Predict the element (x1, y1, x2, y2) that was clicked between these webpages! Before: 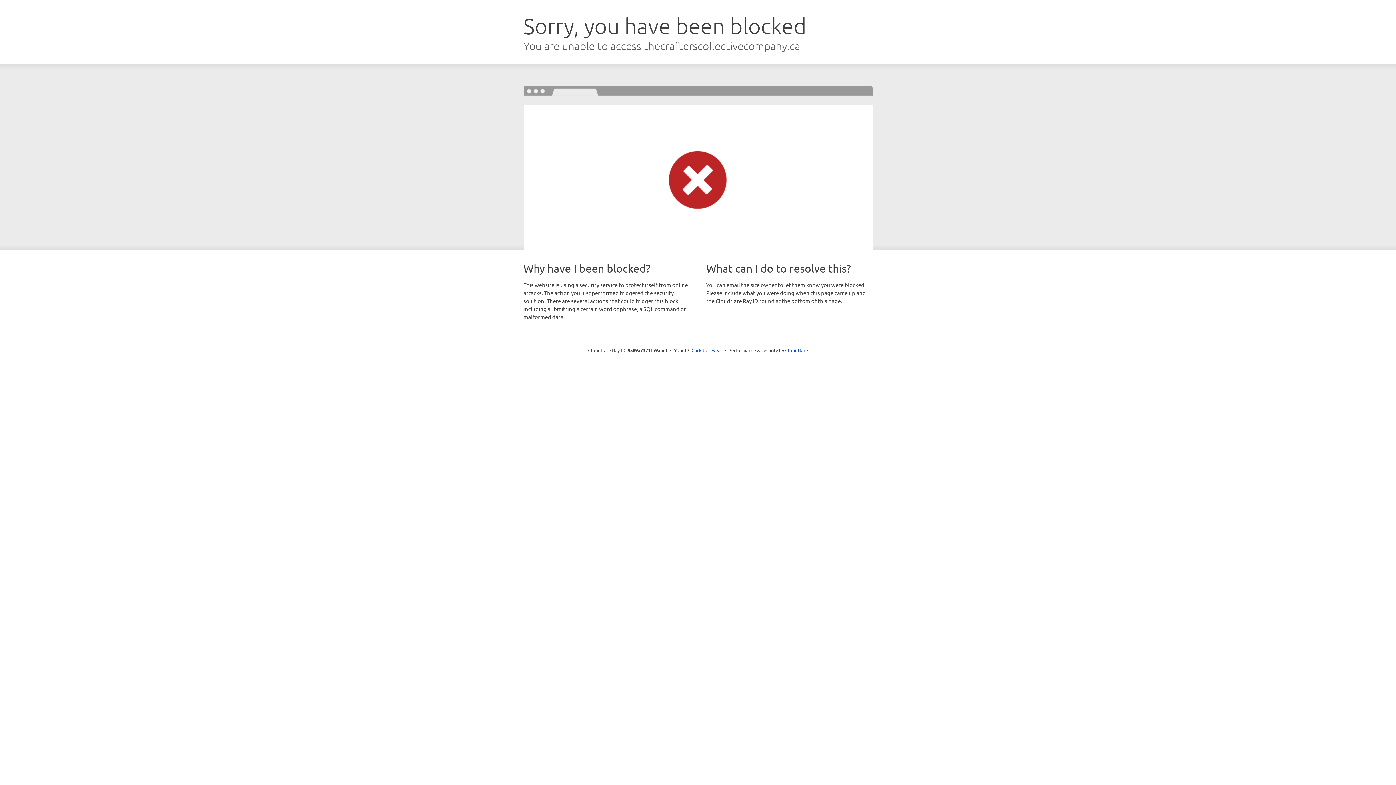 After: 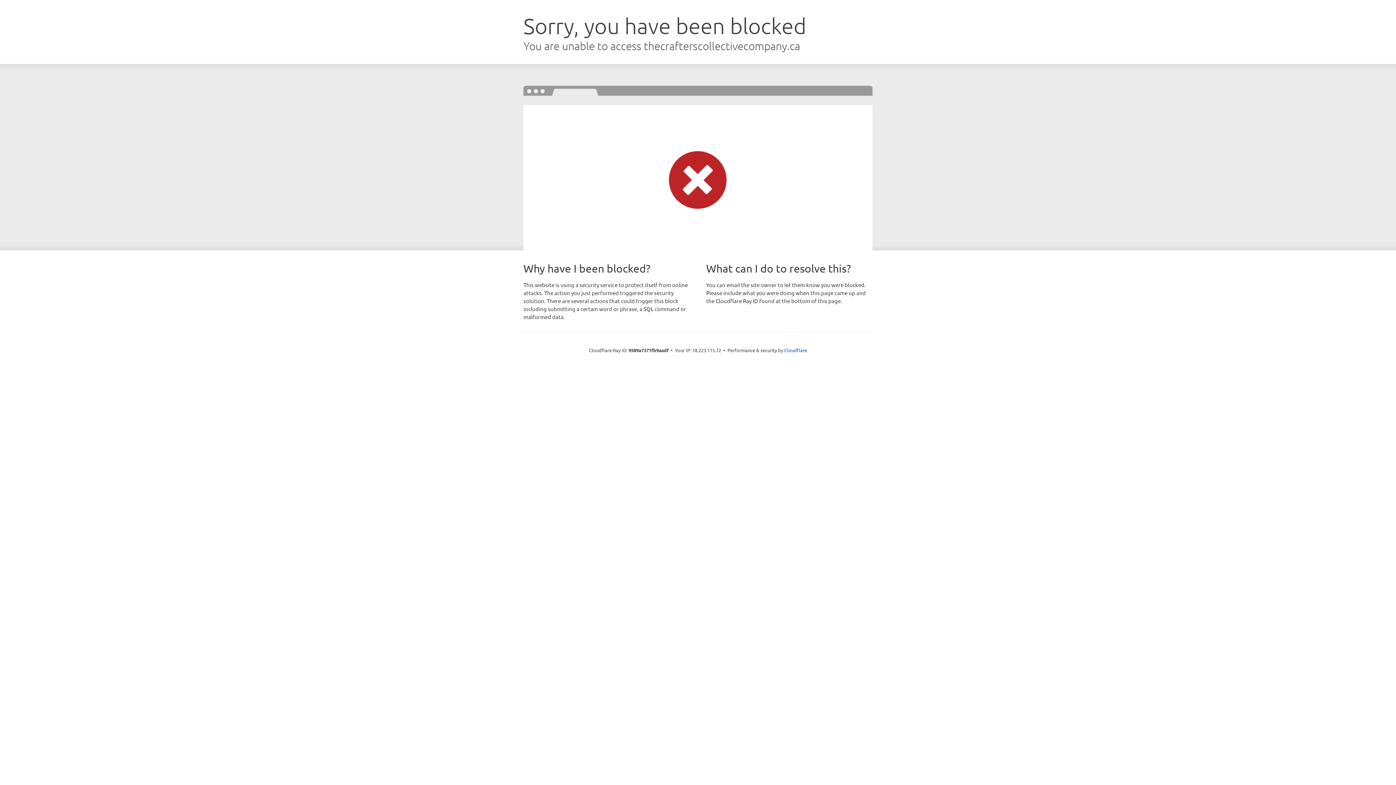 Action: label: Click to reveal bbox: (691, 346, 722, 353)